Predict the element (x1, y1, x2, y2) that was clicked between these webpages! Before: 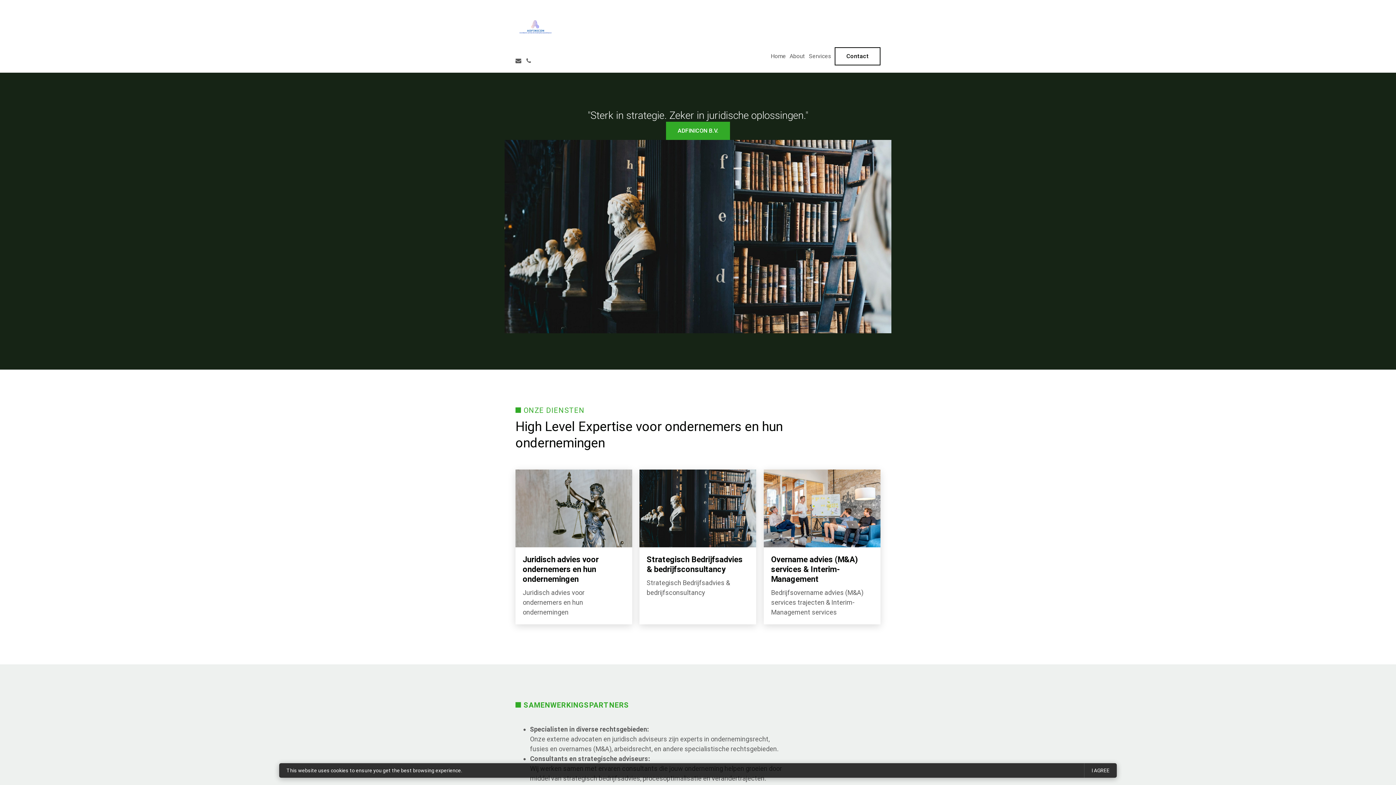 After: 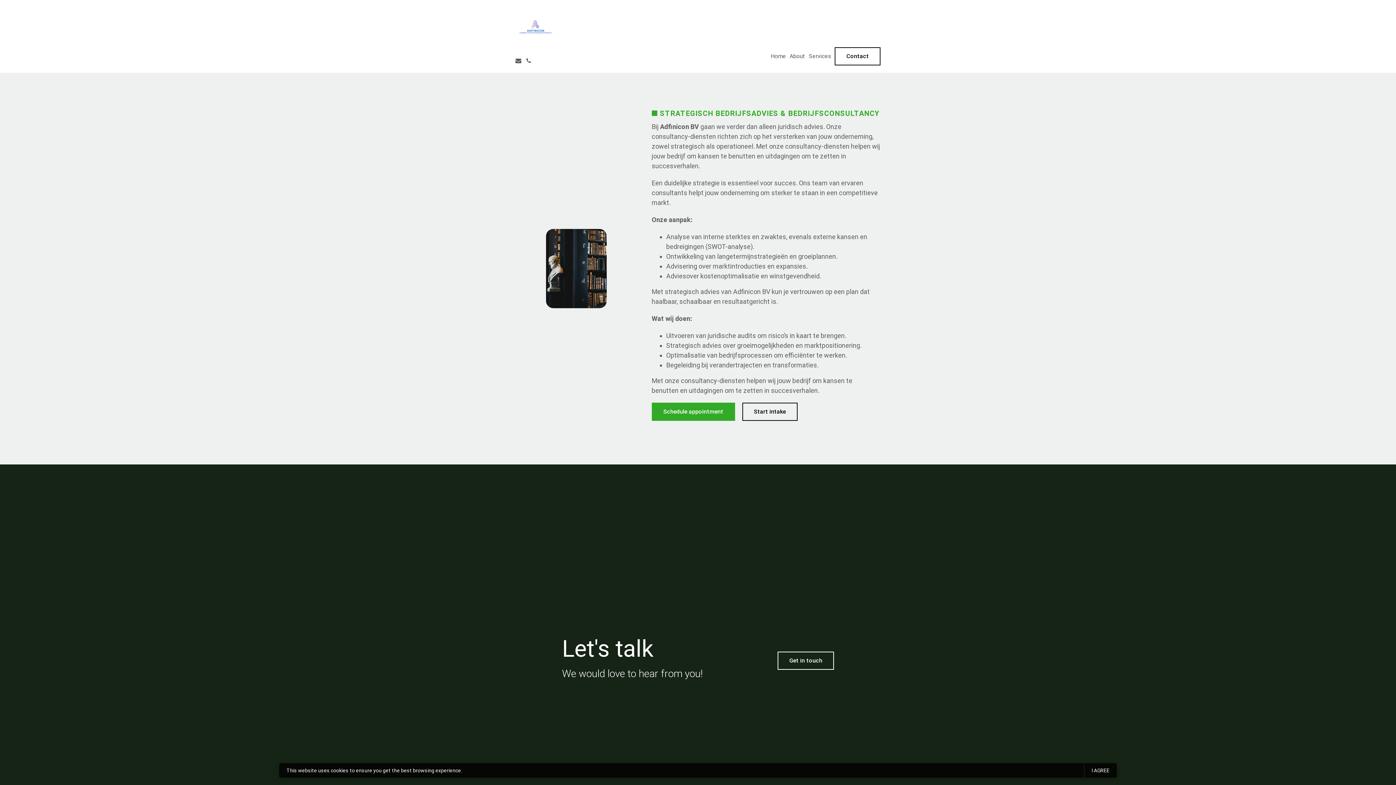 Action: bbox: (639, 469, 756, 624) label: Read more